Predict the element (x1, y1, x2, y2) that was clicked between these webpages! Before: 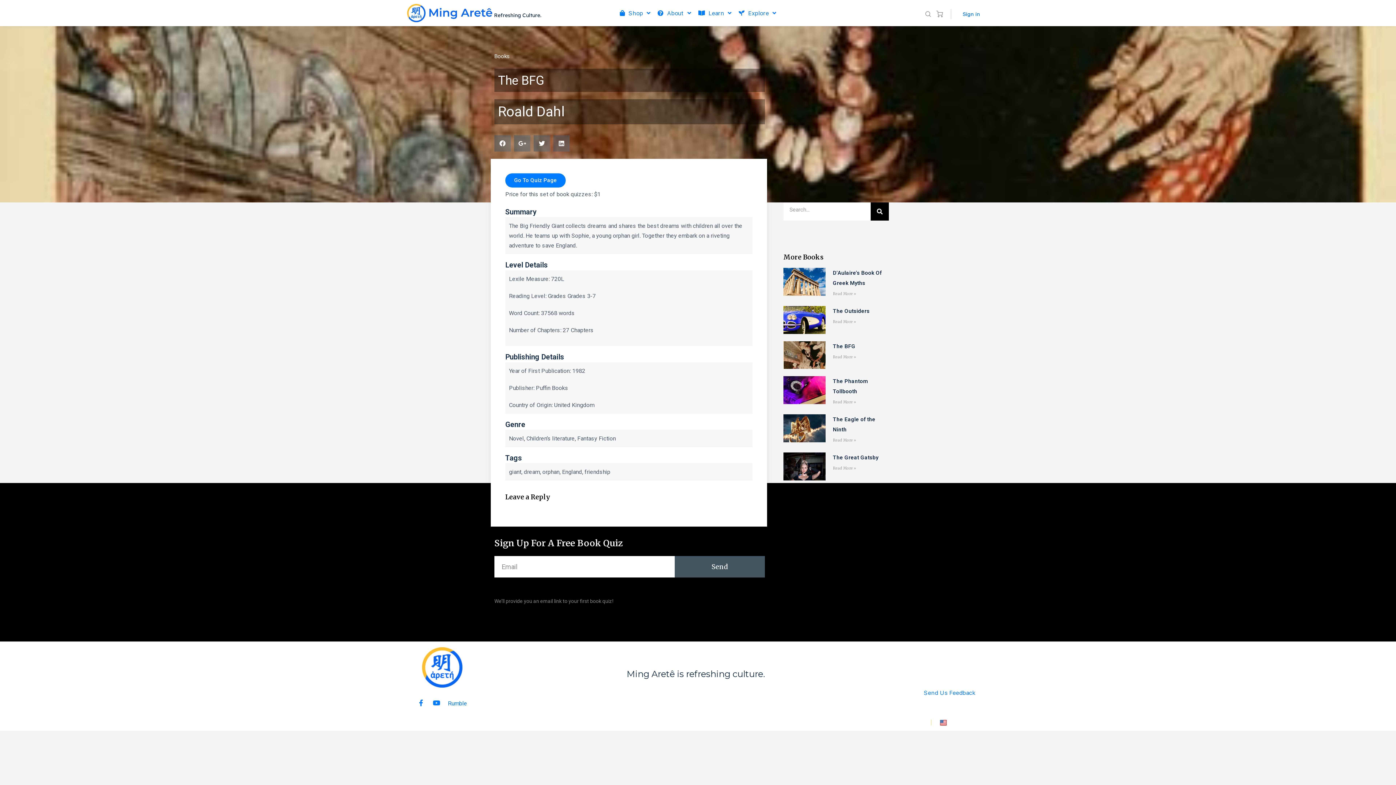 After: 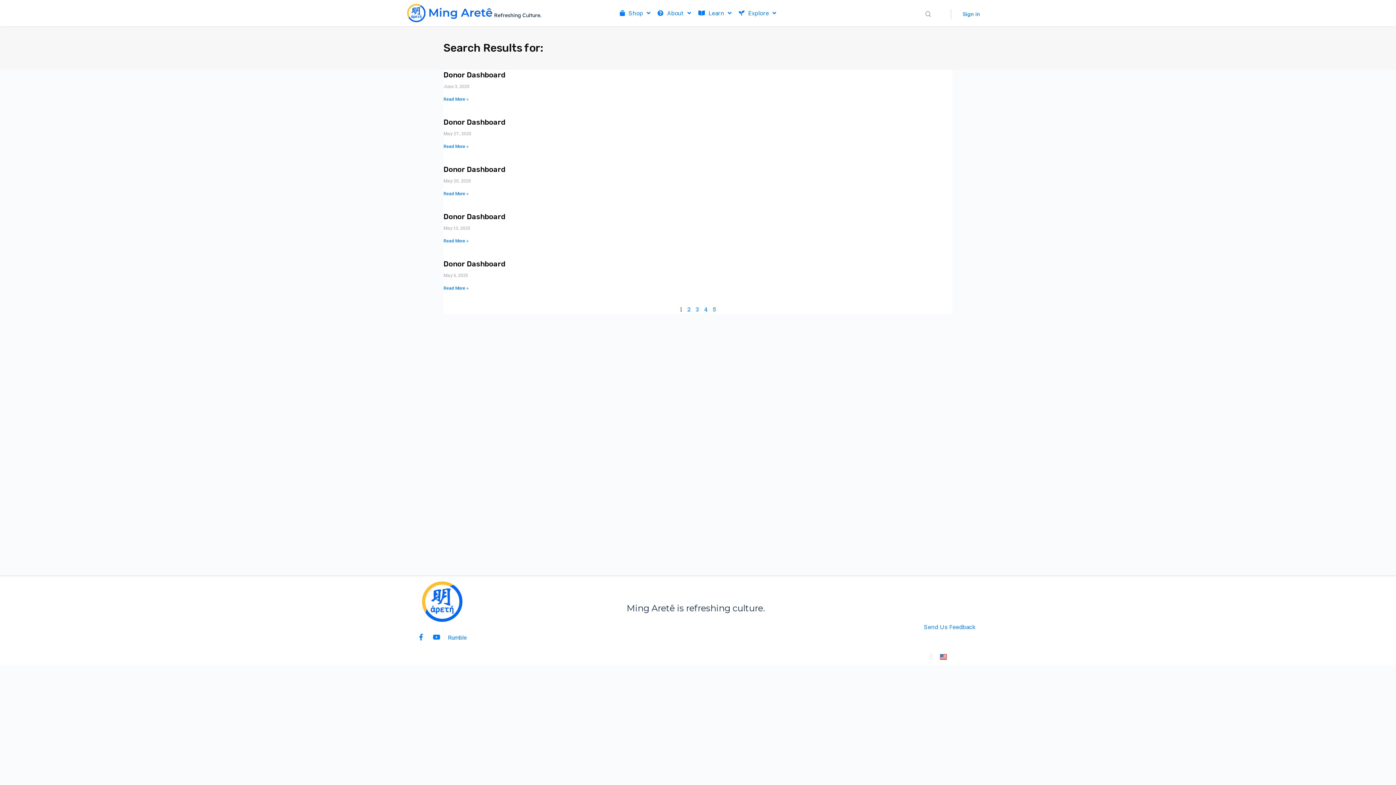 Action: bbox: (870, 202, 889, 220) label: Search